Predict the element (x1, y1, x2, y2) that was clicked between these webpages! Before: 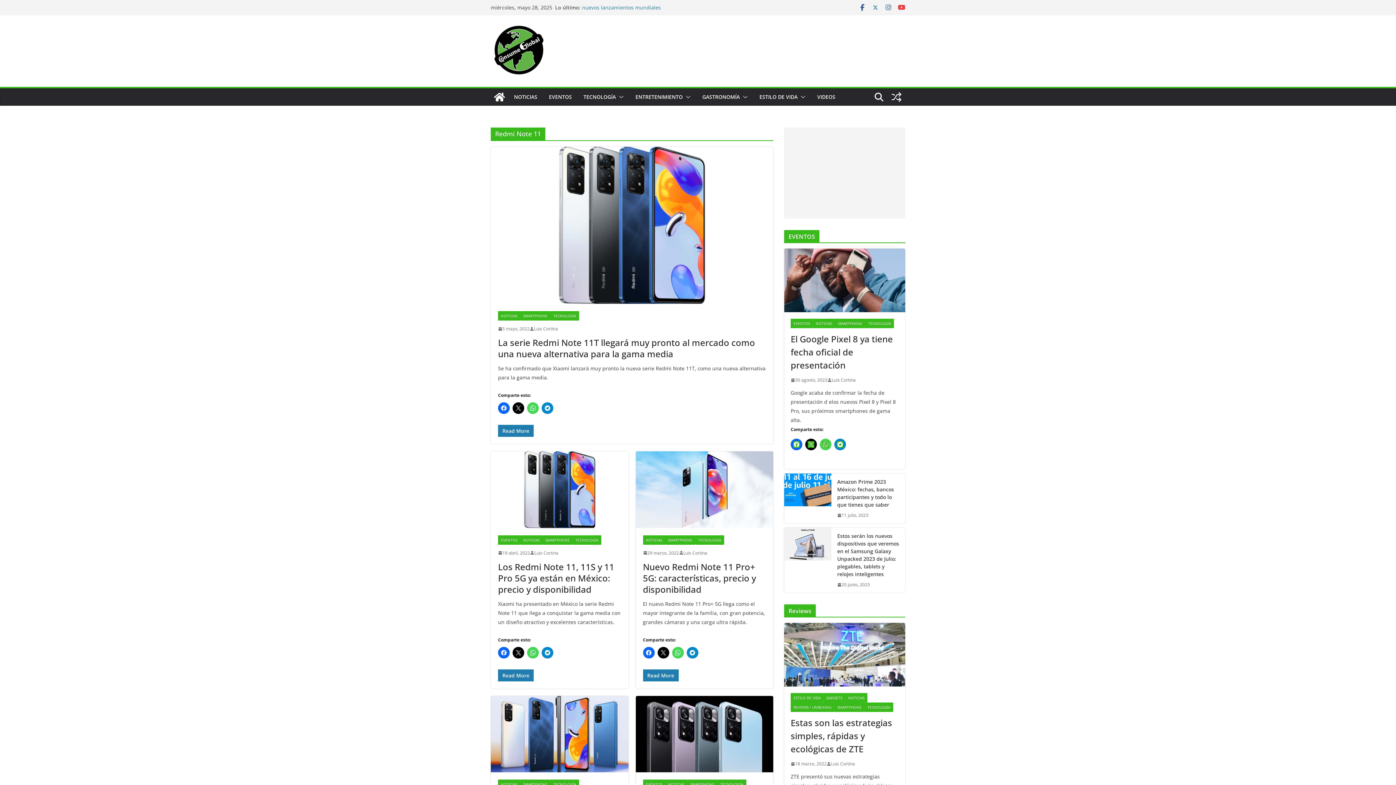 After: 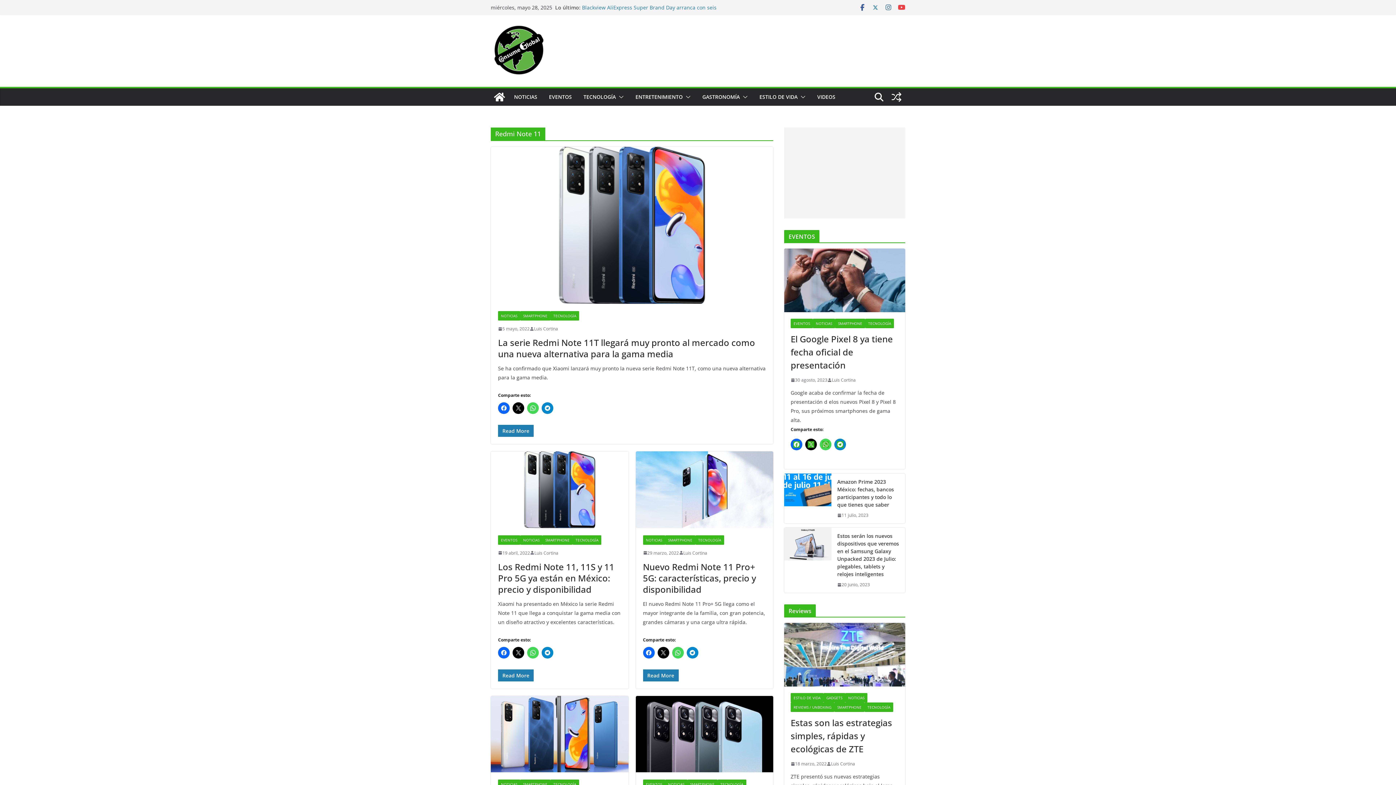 Action: bbox: (872, 3, 879, 11)